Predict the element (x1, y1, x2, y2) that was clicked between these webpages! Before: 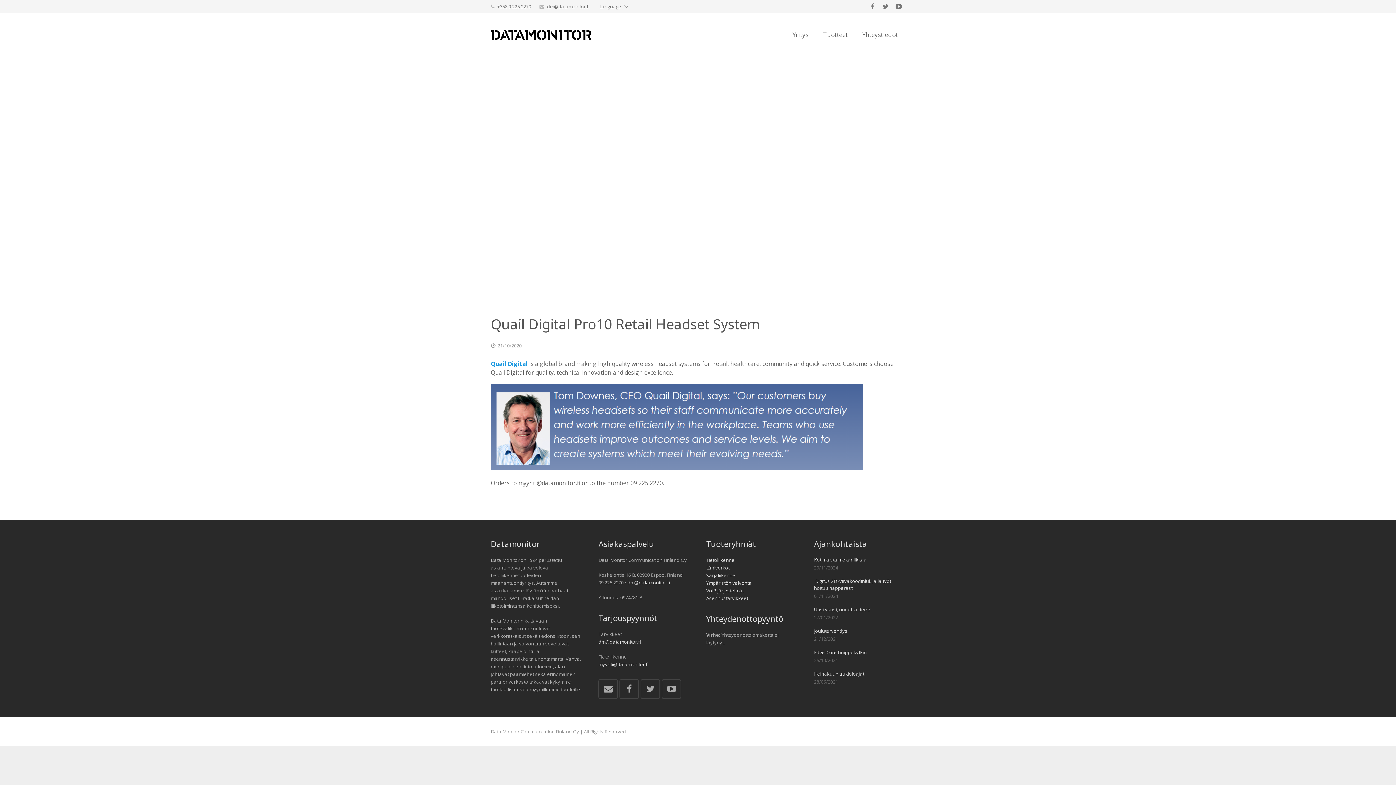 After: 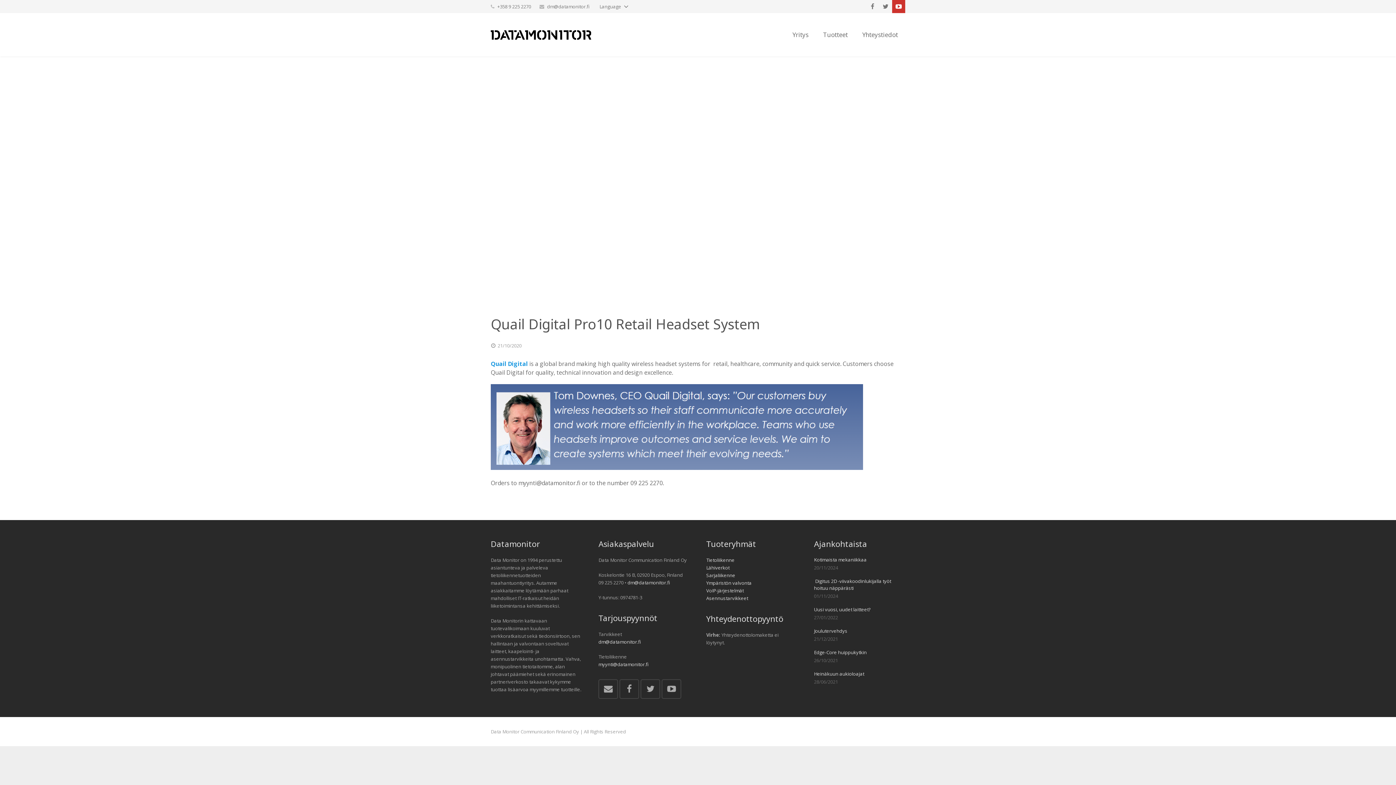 Action: bbox: (892, 0, 905, 13)